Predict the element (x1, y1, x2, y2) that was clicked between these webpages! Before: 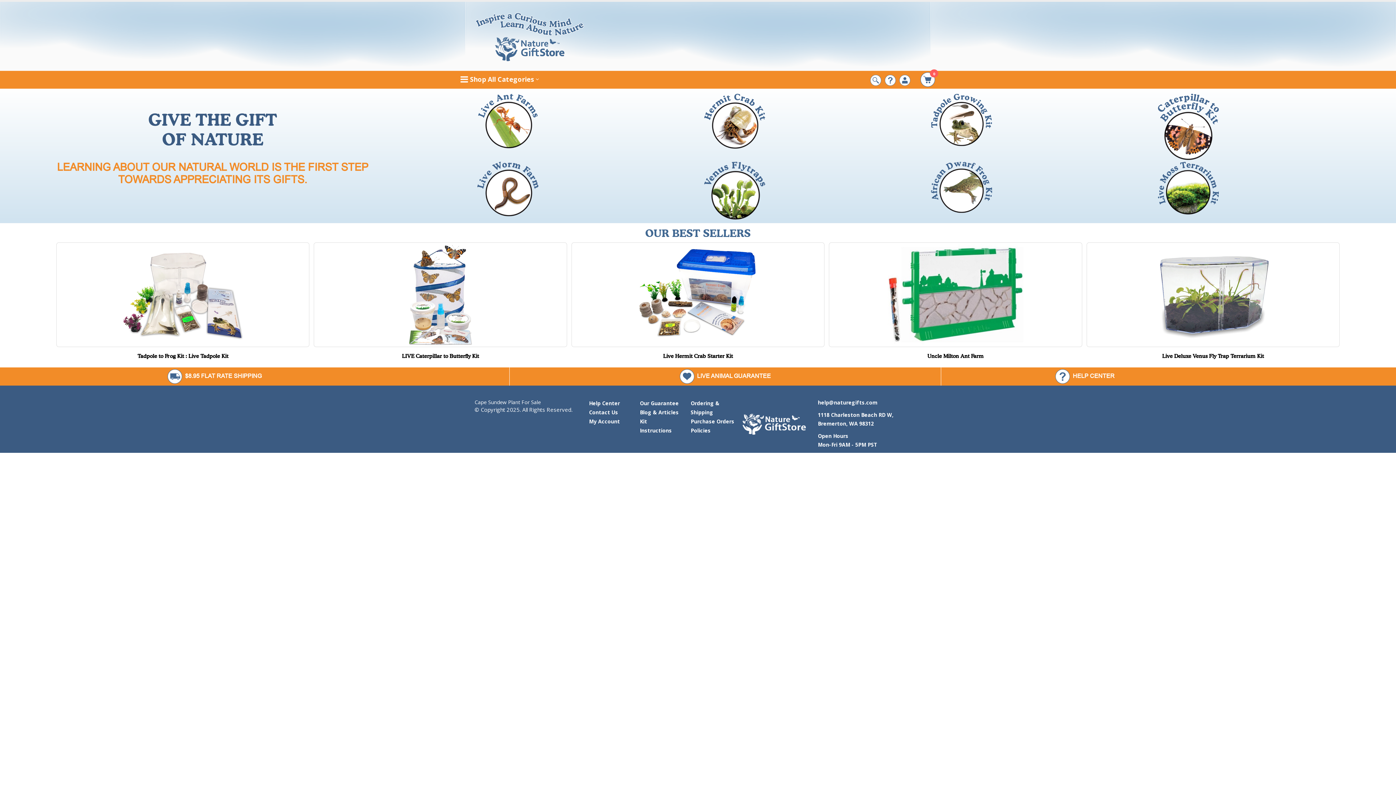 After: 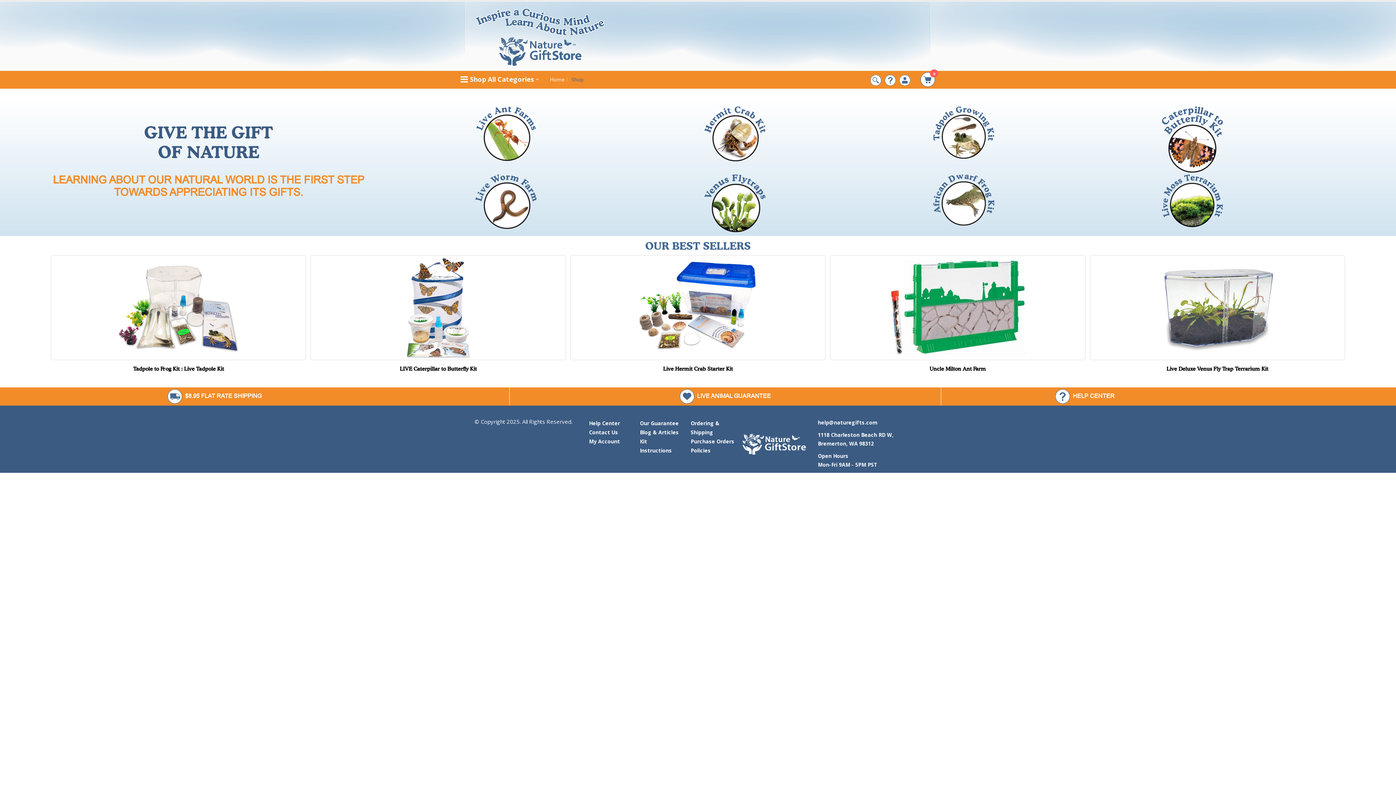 Action: bbox: (455, 70, 543, 86) label: Shop All Categories